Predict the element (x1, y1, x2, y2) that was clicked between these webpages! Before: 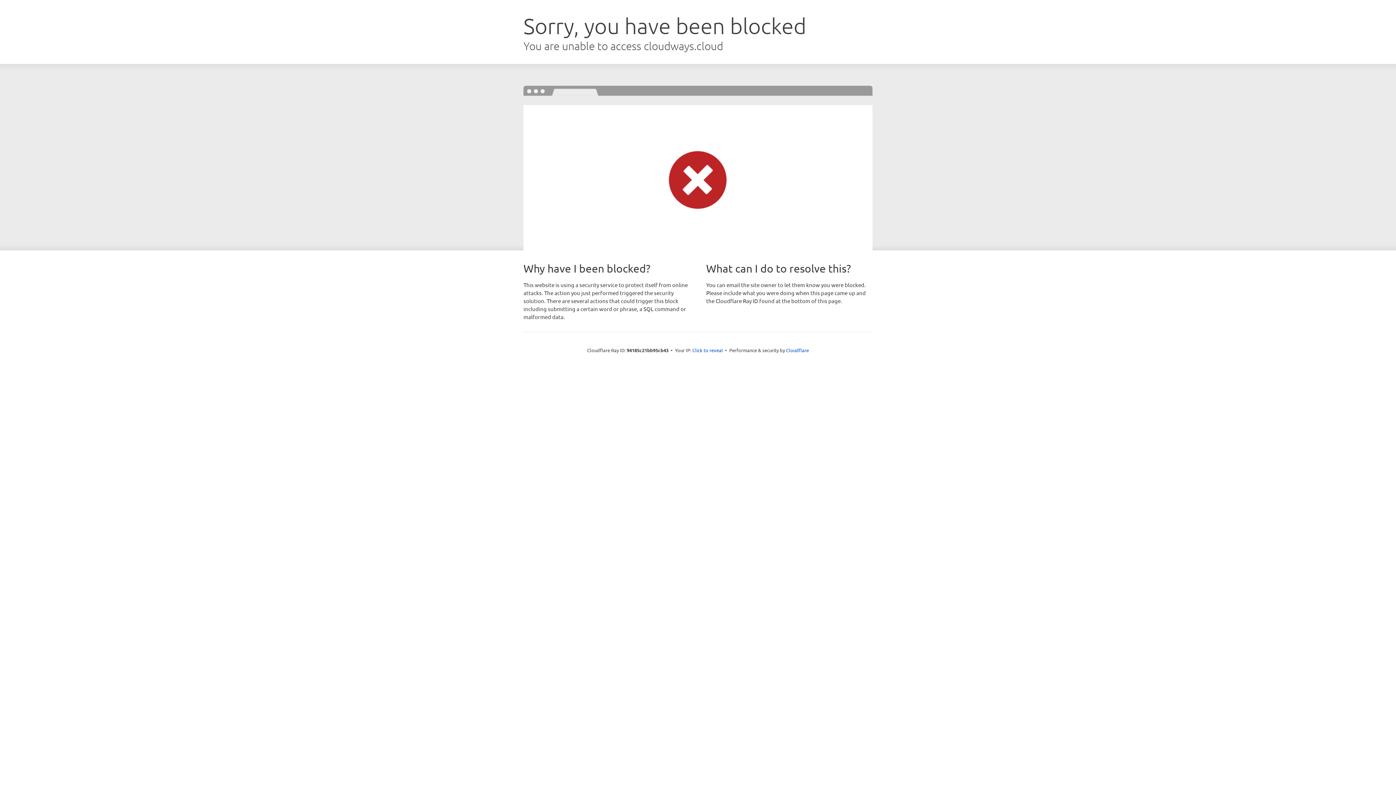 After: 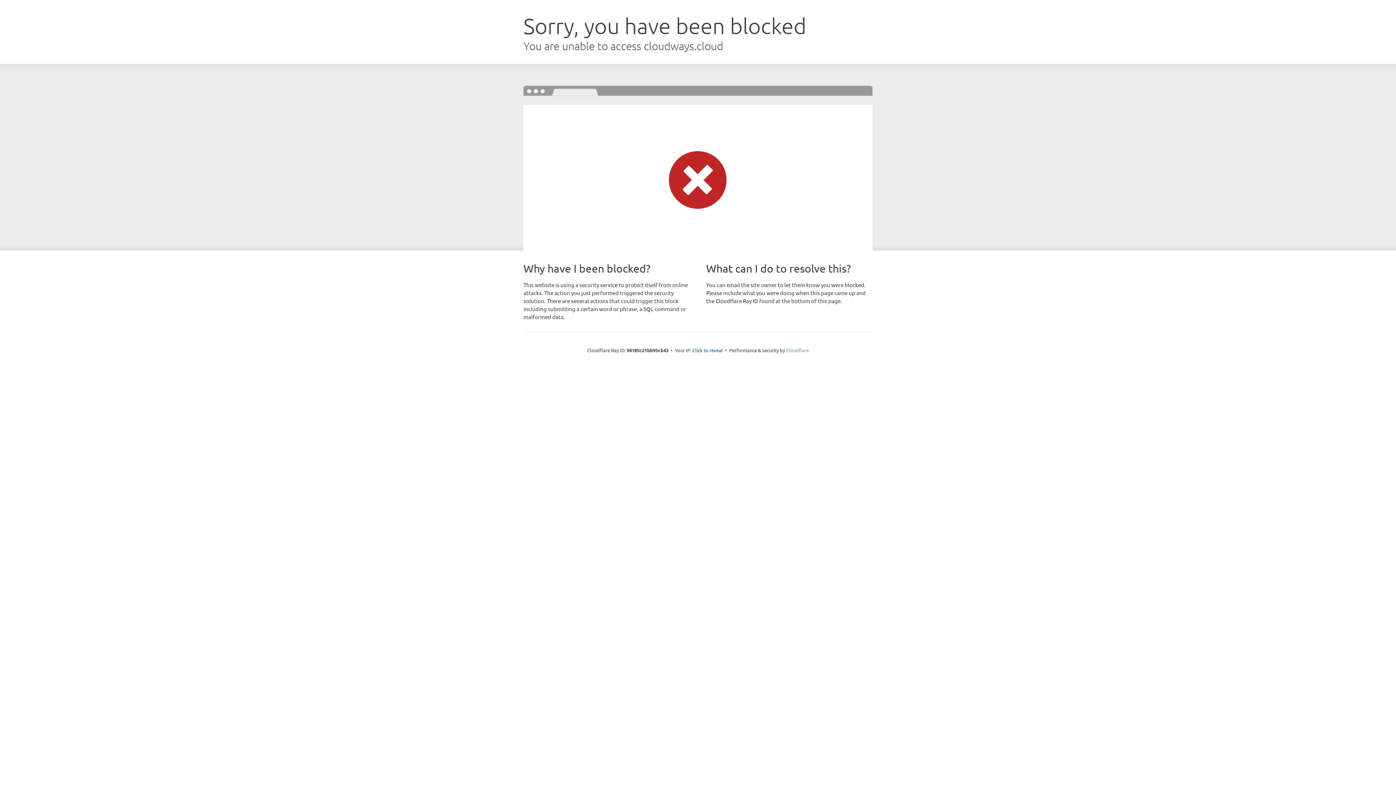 Action: bbox: (786, 347, 809, 353) label: Cloudflare